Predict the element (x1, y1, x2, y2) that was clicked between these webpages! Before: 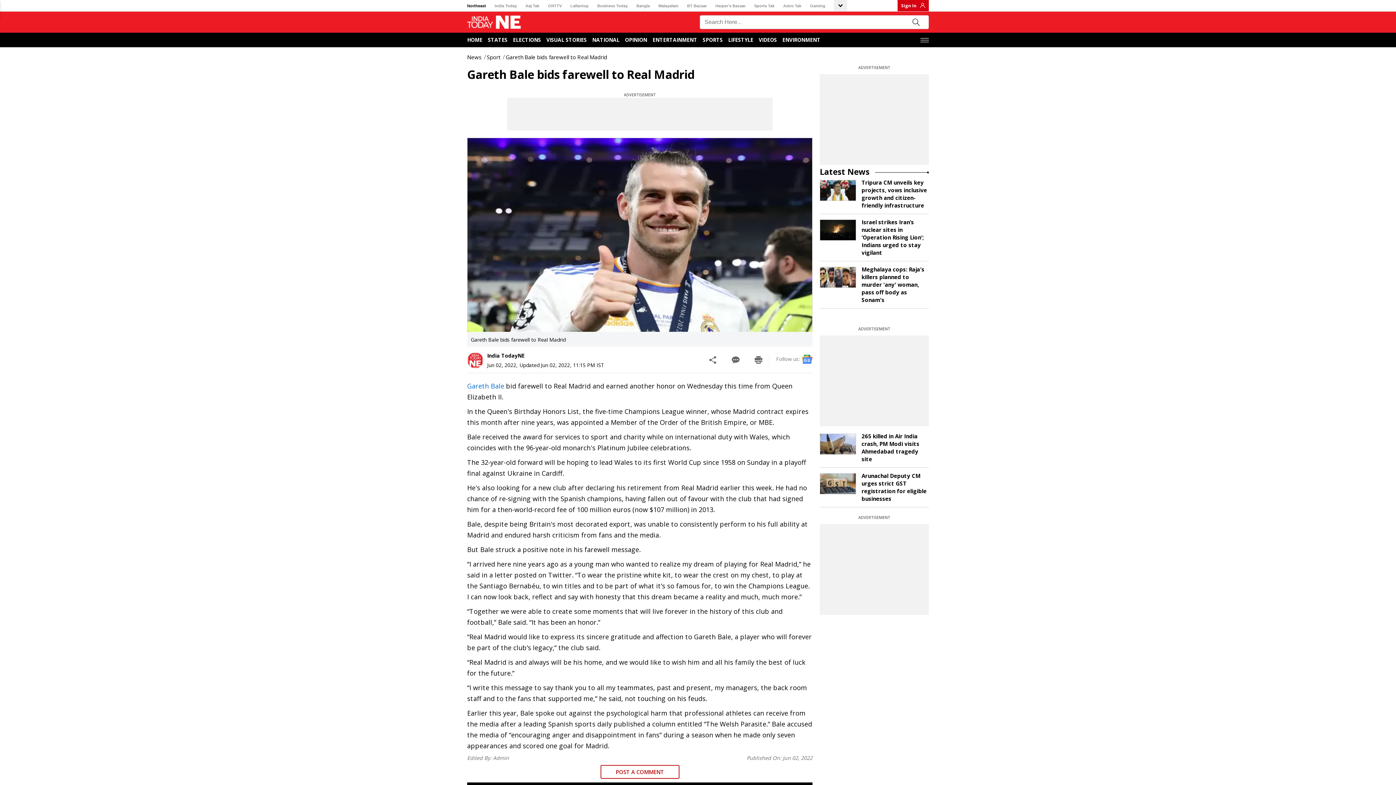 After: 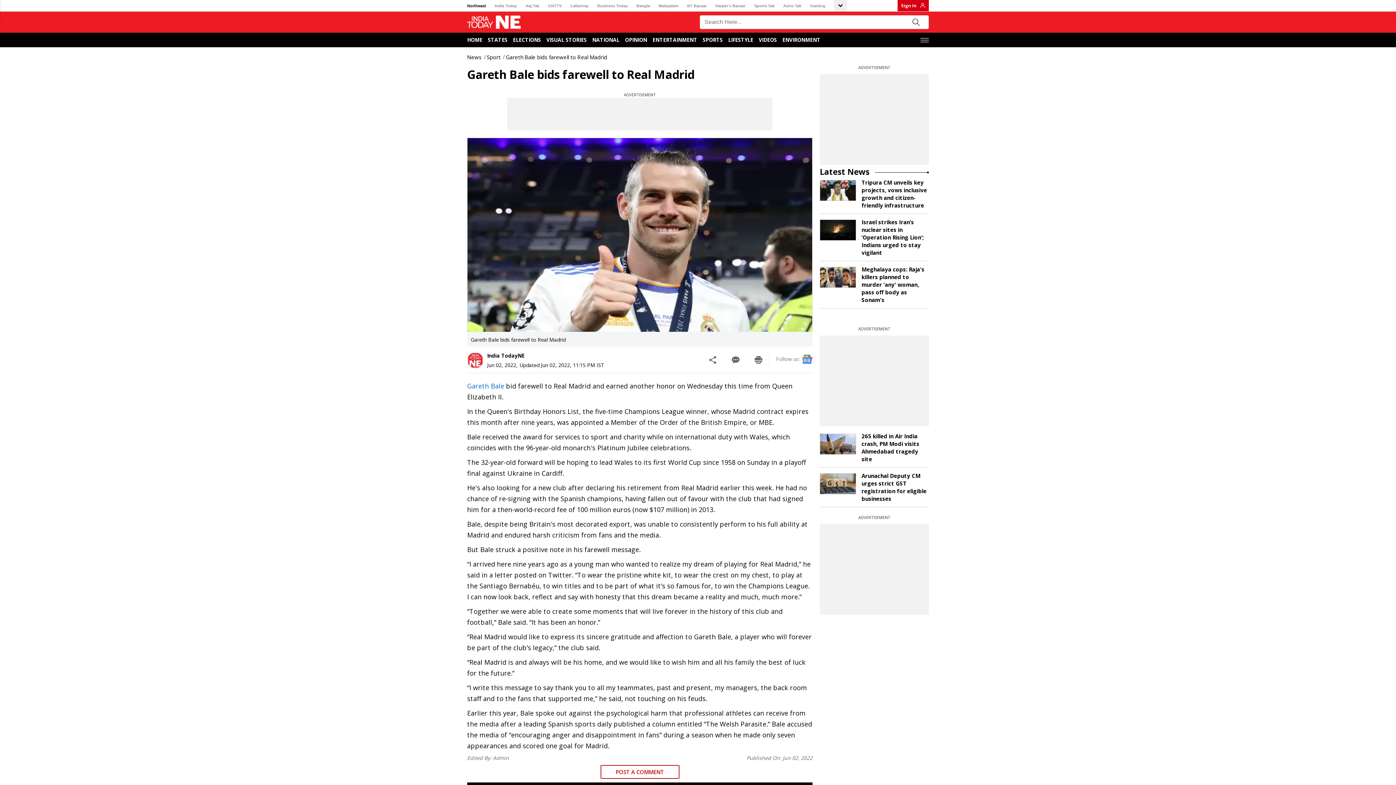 Action: bbox: (754, 358, 762, 366)